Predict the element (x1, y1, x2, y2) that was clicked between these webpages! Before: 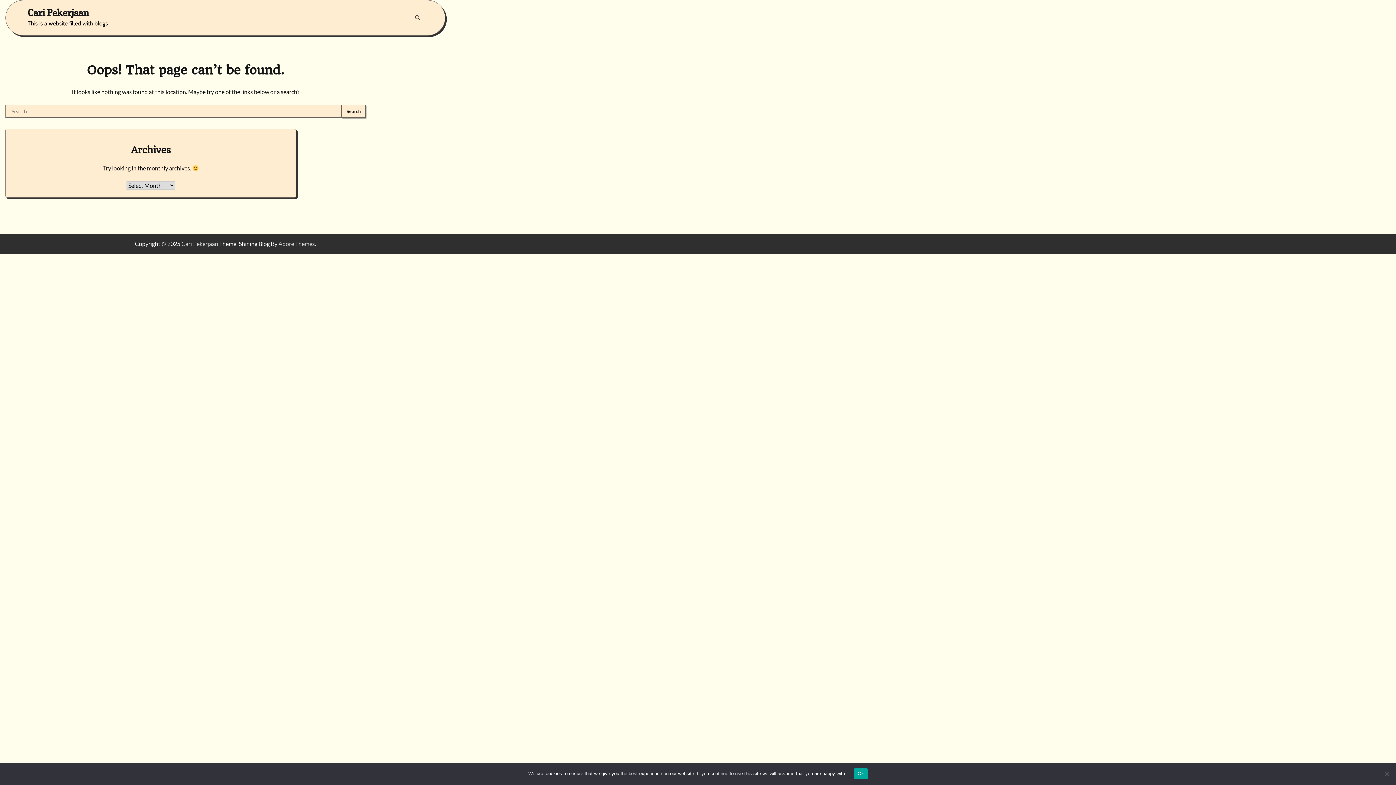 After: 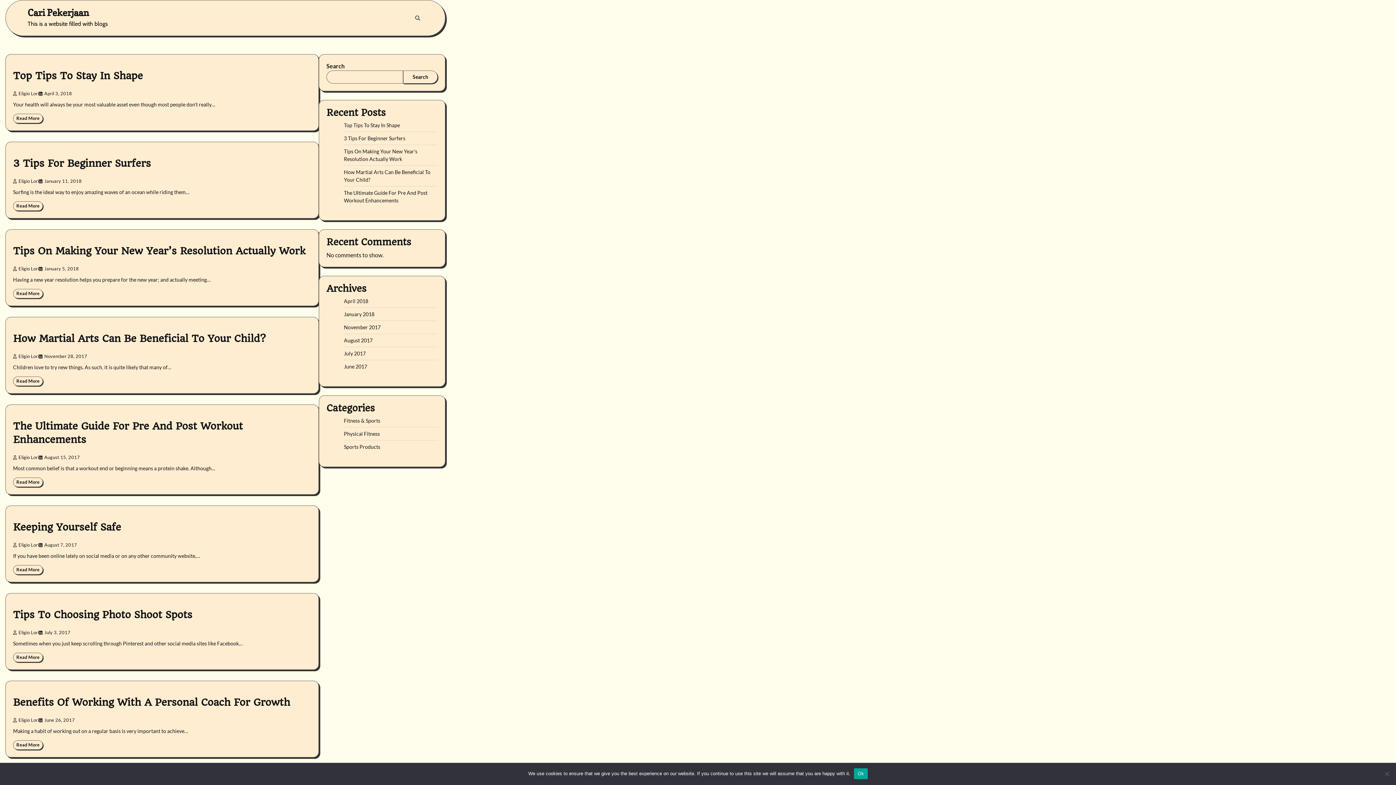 Action: bbox: (181, 240, 218, 247) label: Cari Pekerjaan